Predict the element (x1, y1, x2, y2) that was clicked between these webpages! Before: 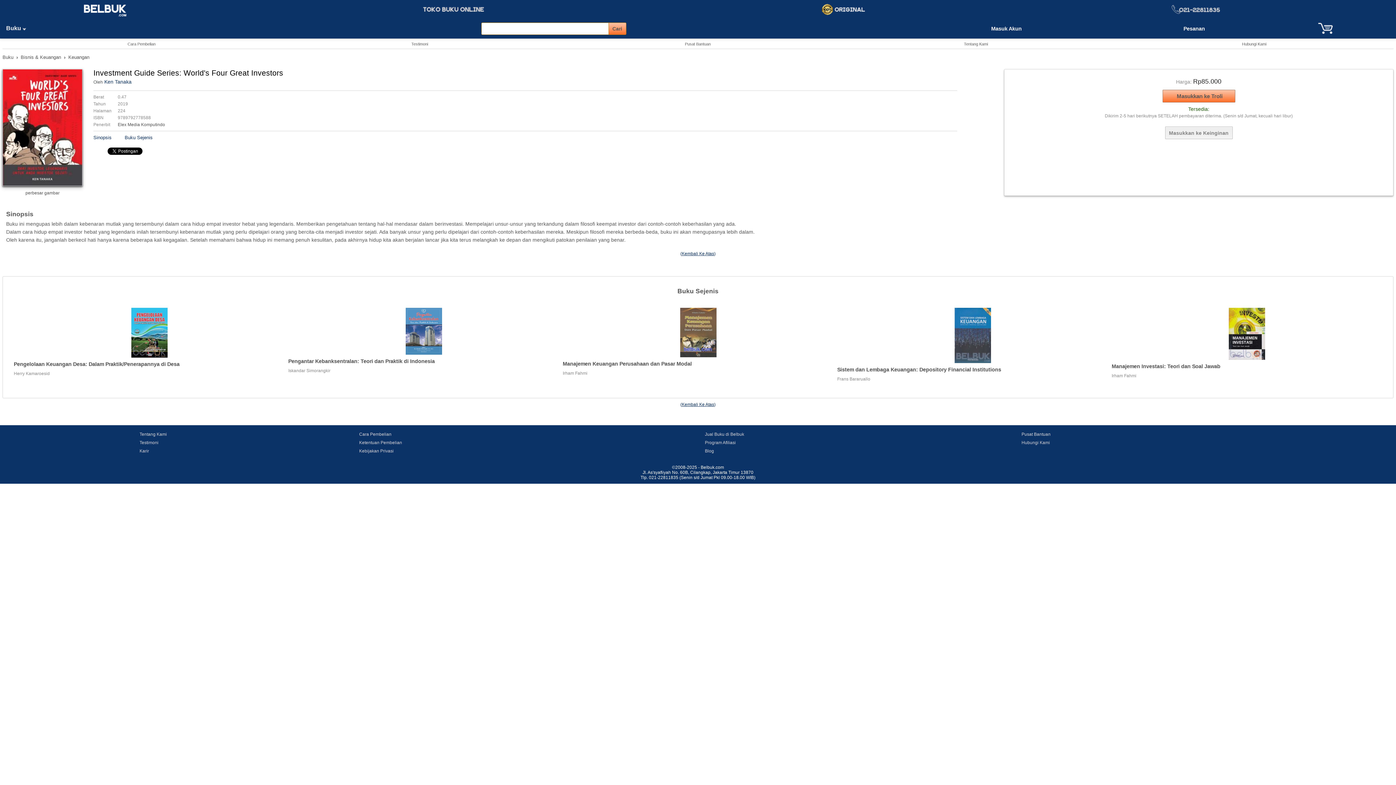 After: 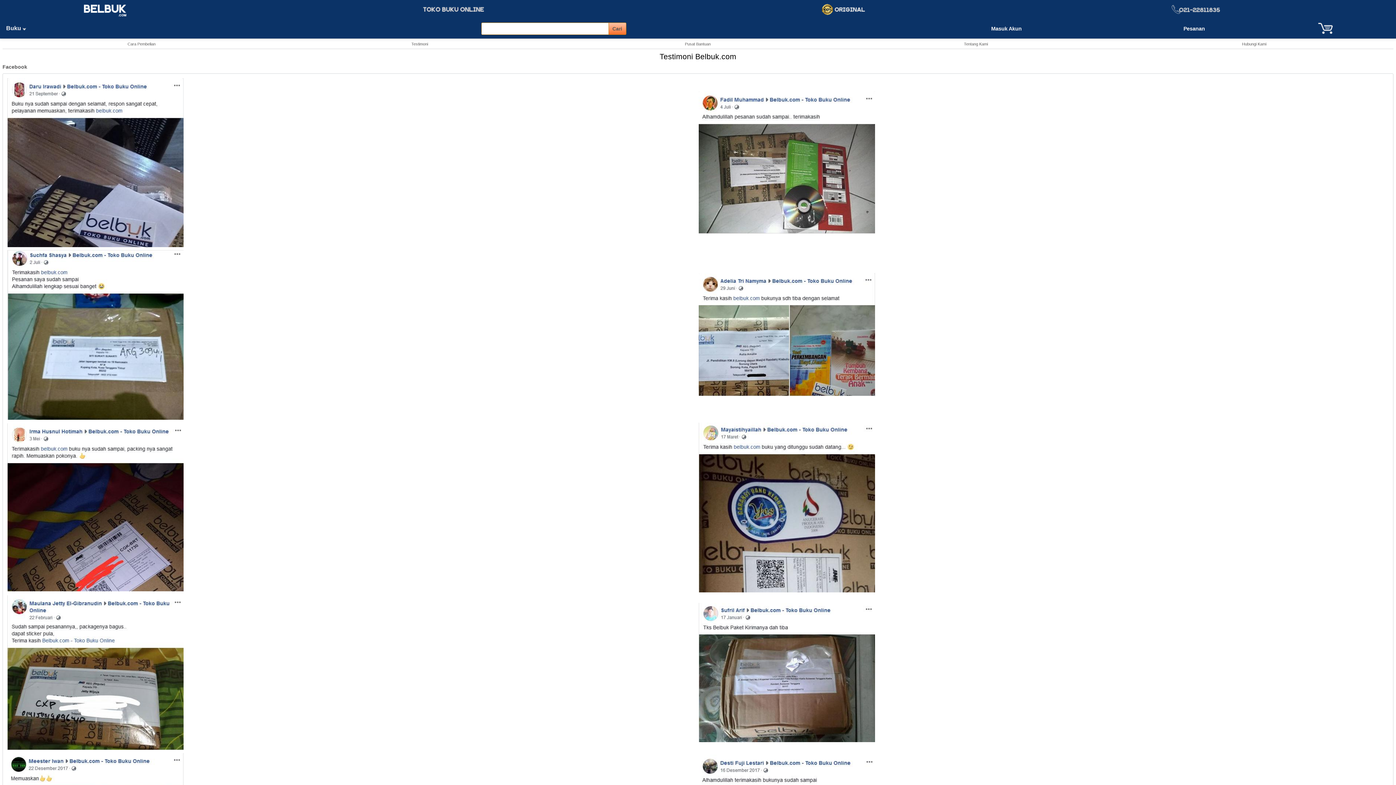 Action: bbox: (139, 440, 158, 445) label: Testimoni